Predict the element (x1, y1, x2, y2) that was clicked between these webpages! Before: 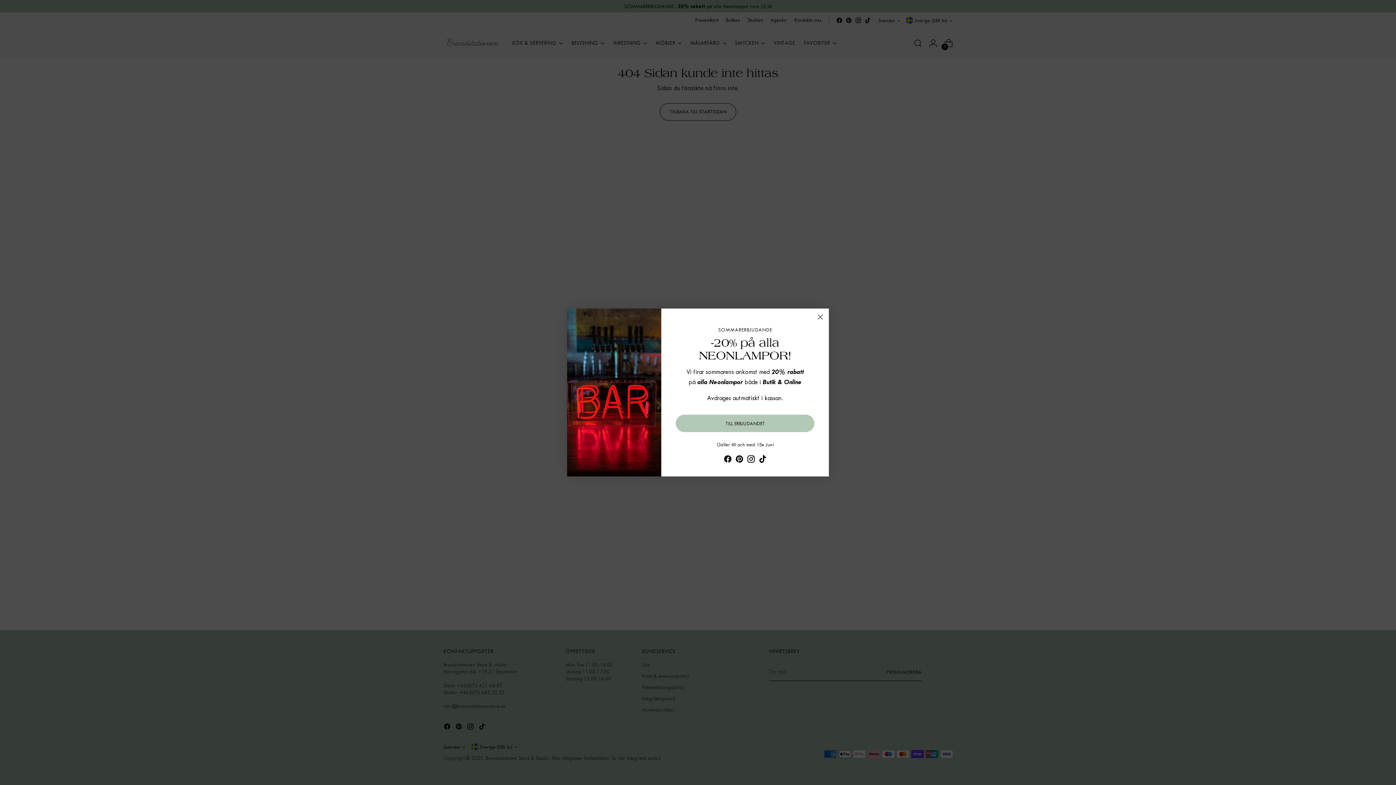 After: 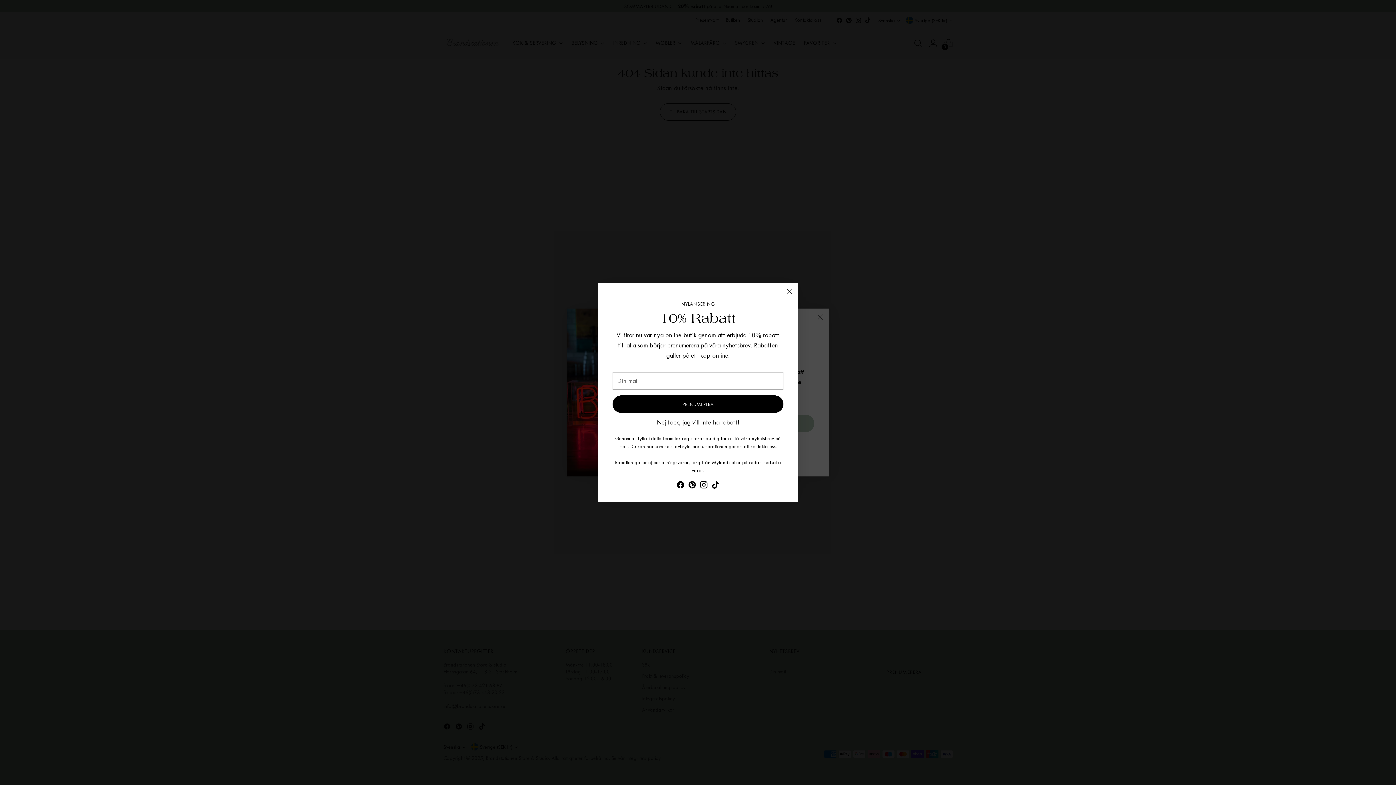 Action: bbox: (758, 462, 767, 473)